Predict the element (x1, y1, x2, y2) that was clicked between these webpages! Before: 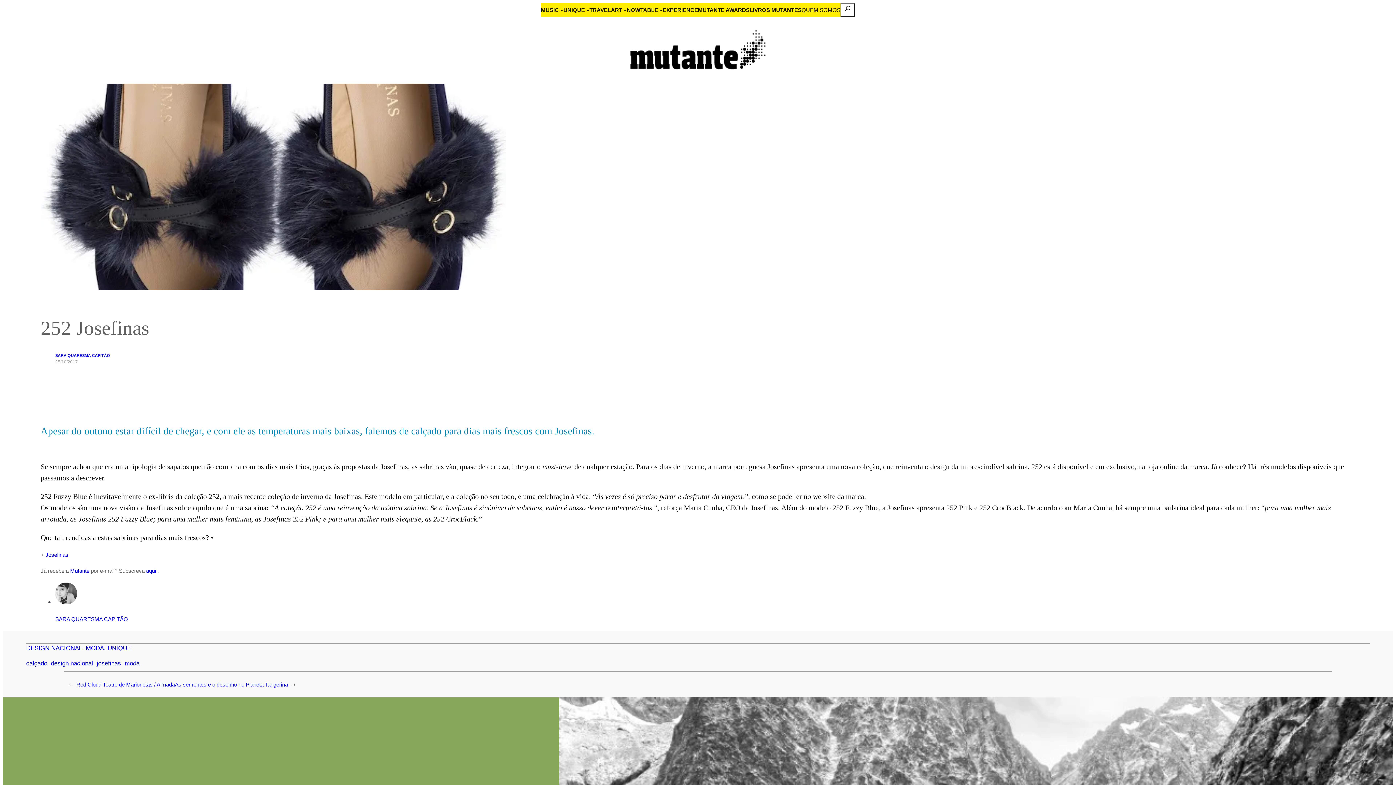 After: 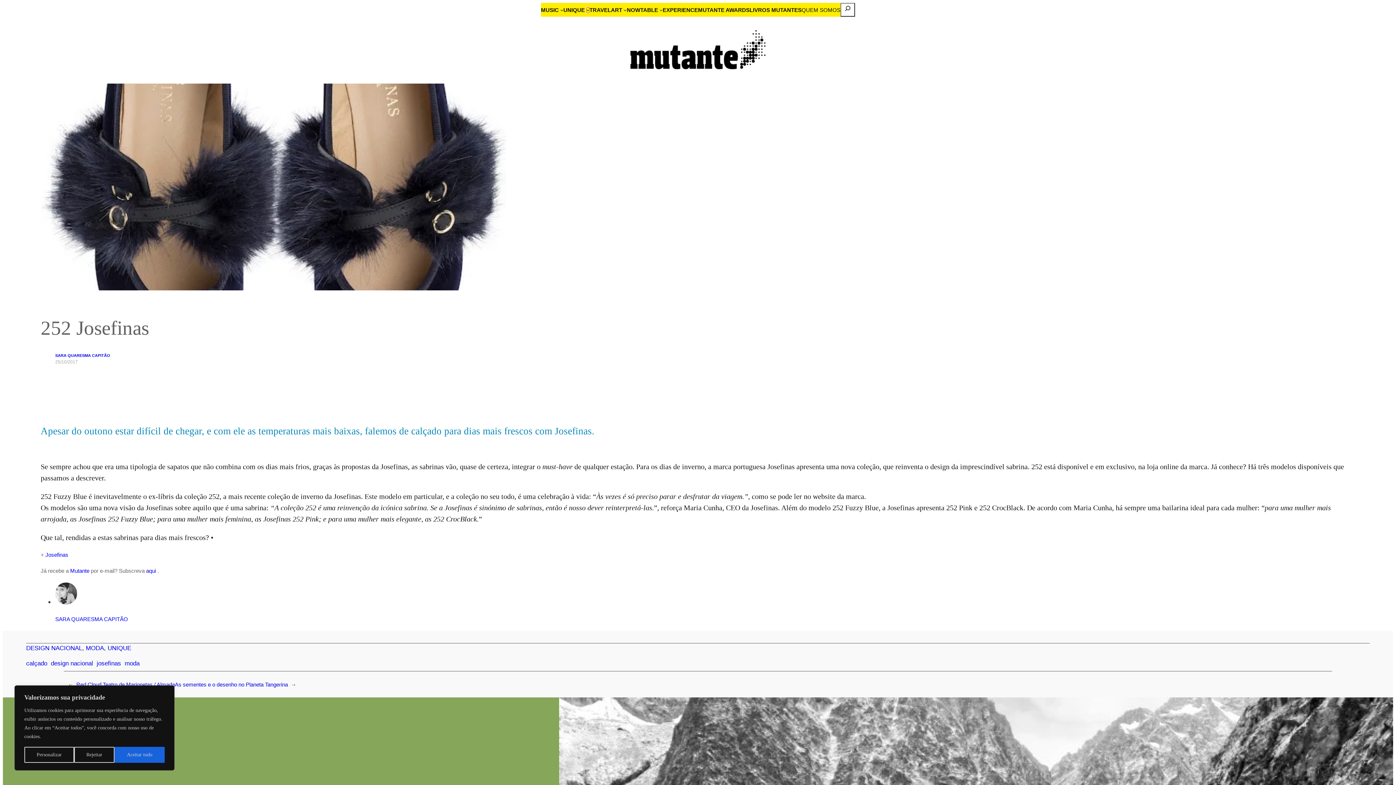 Action: label: Submenu de UNIQUE bbox: (586, 8, 589, 11)